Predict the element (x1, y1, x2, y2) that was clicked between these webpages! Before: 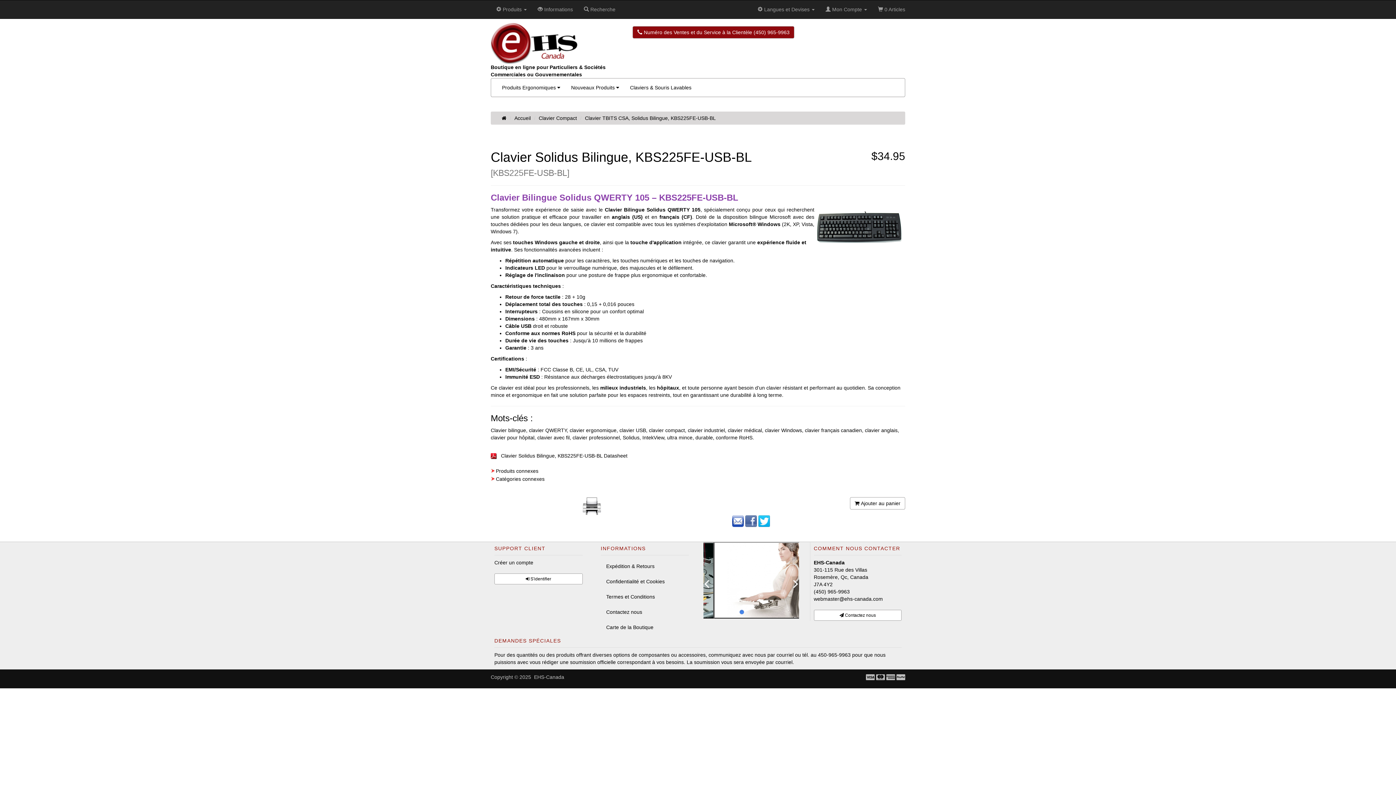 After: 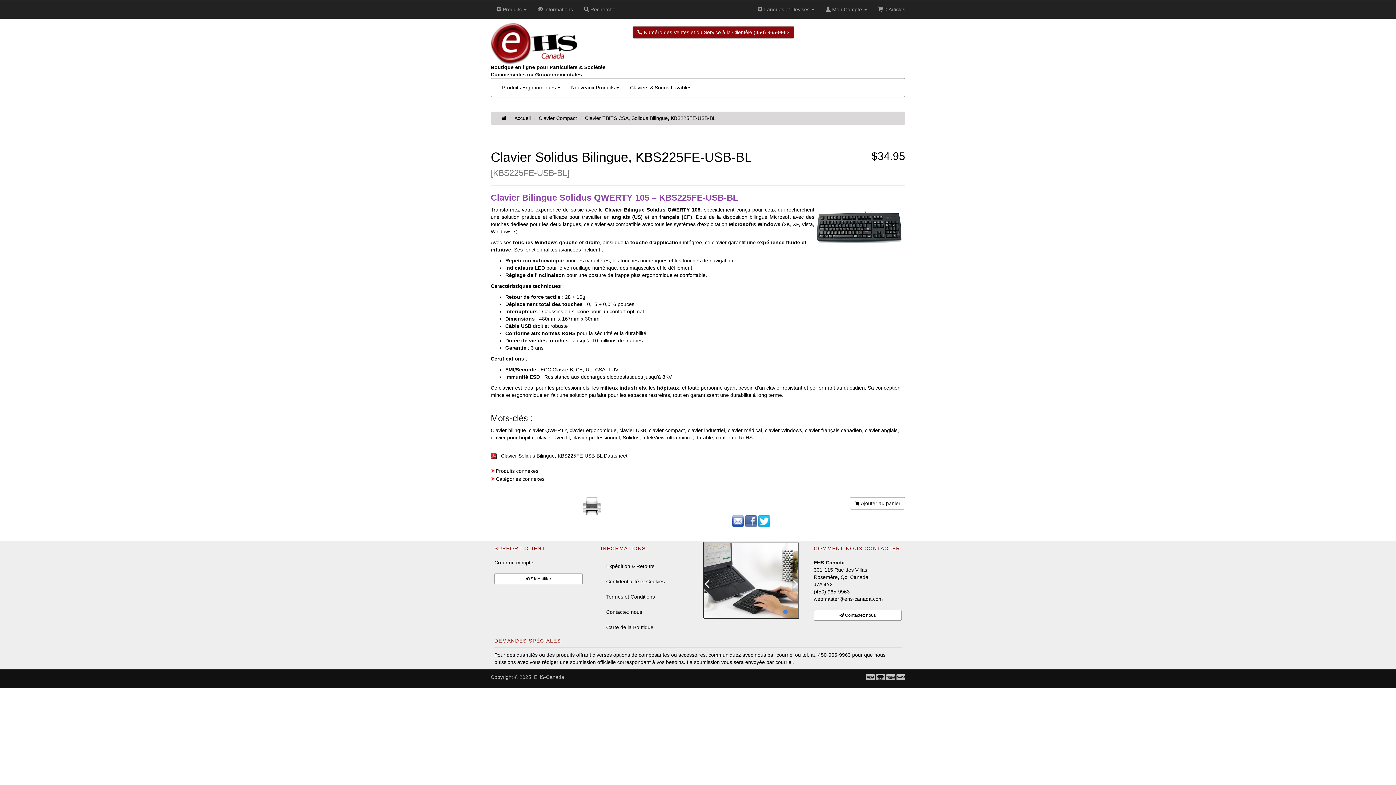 Action: bbox: (758, 518, 770, 523)